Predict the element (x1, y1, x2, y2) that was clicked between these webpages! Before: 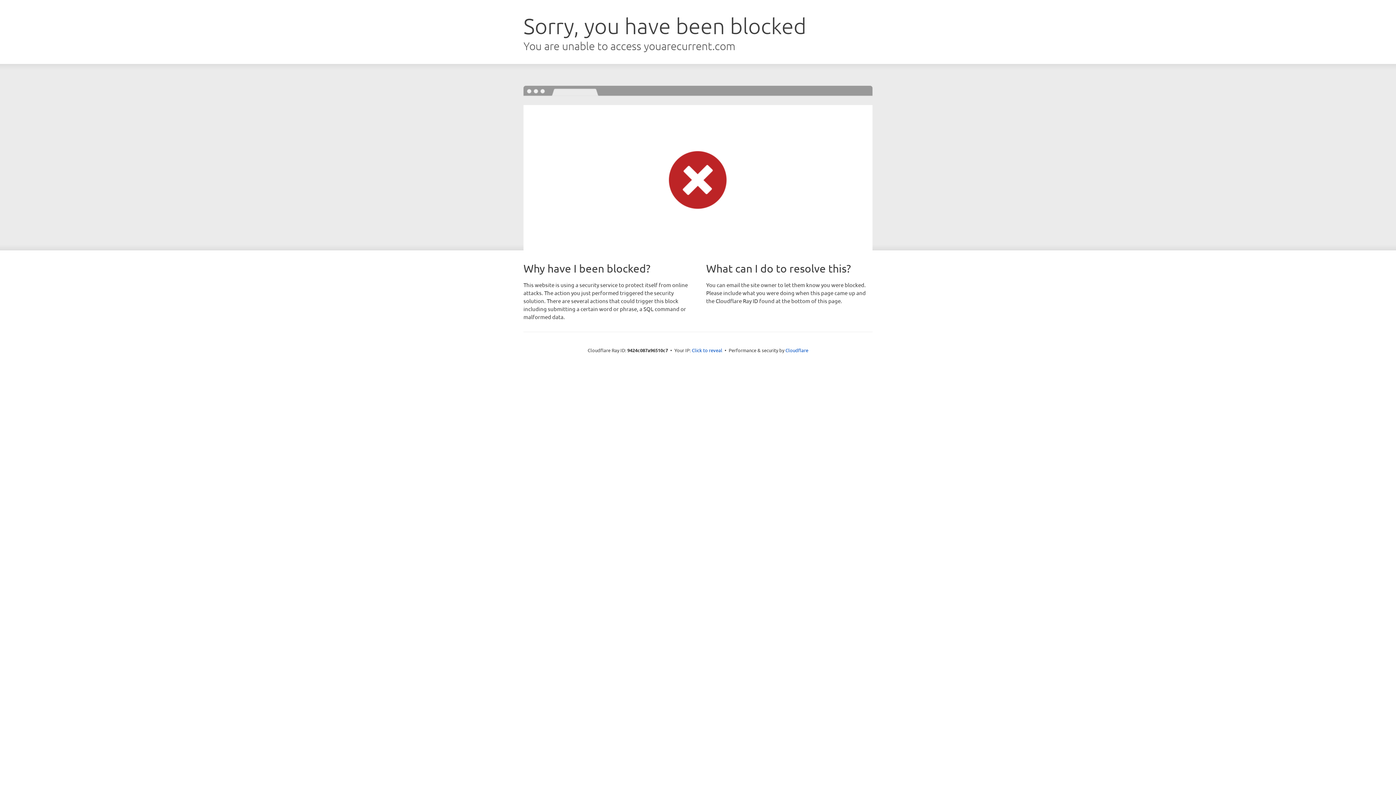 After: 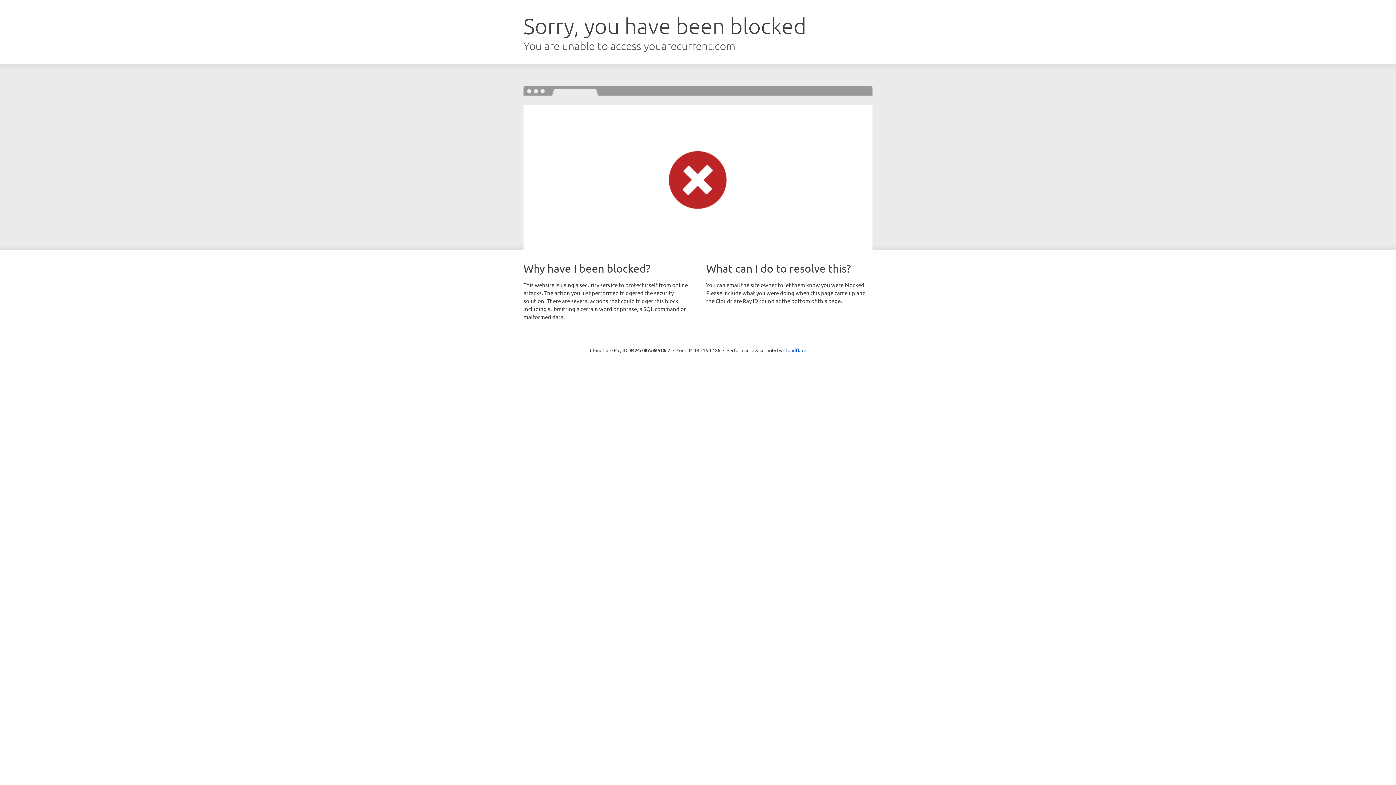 Action: bbox: (692, 346, 722, 353) label: Click to reveal